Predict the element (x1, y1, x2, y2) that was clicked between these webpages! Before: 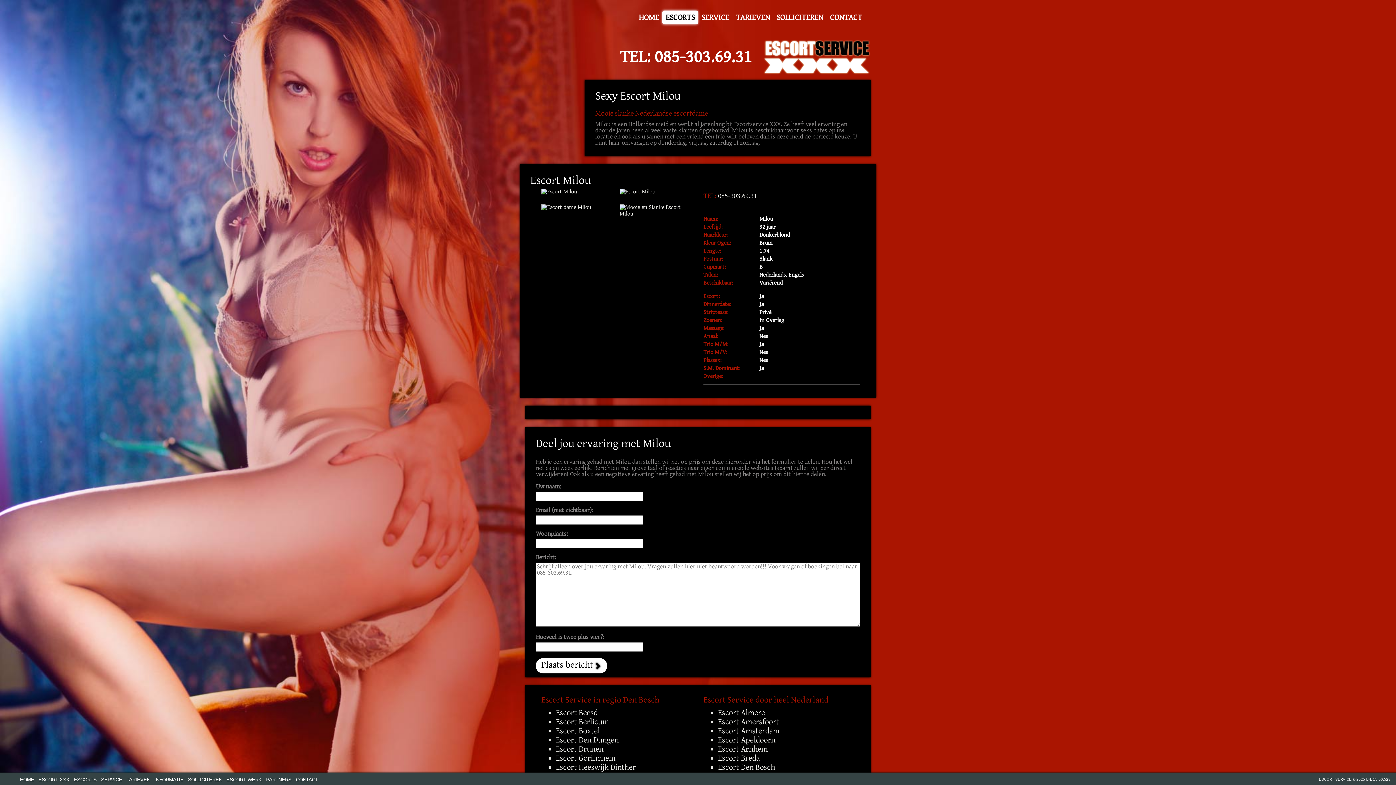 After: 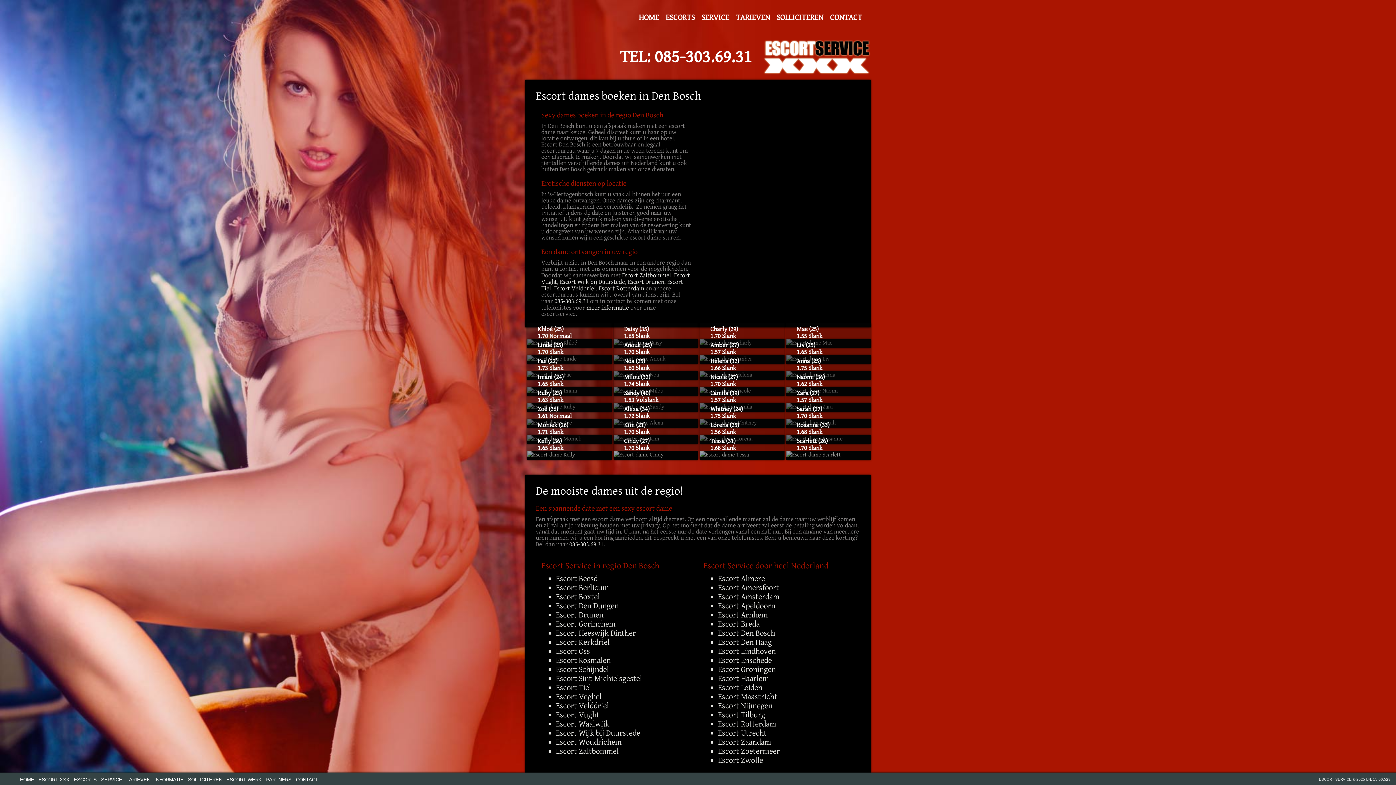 Action: label: Escort Den Bosch bbox: (718, 762, 775, 772)